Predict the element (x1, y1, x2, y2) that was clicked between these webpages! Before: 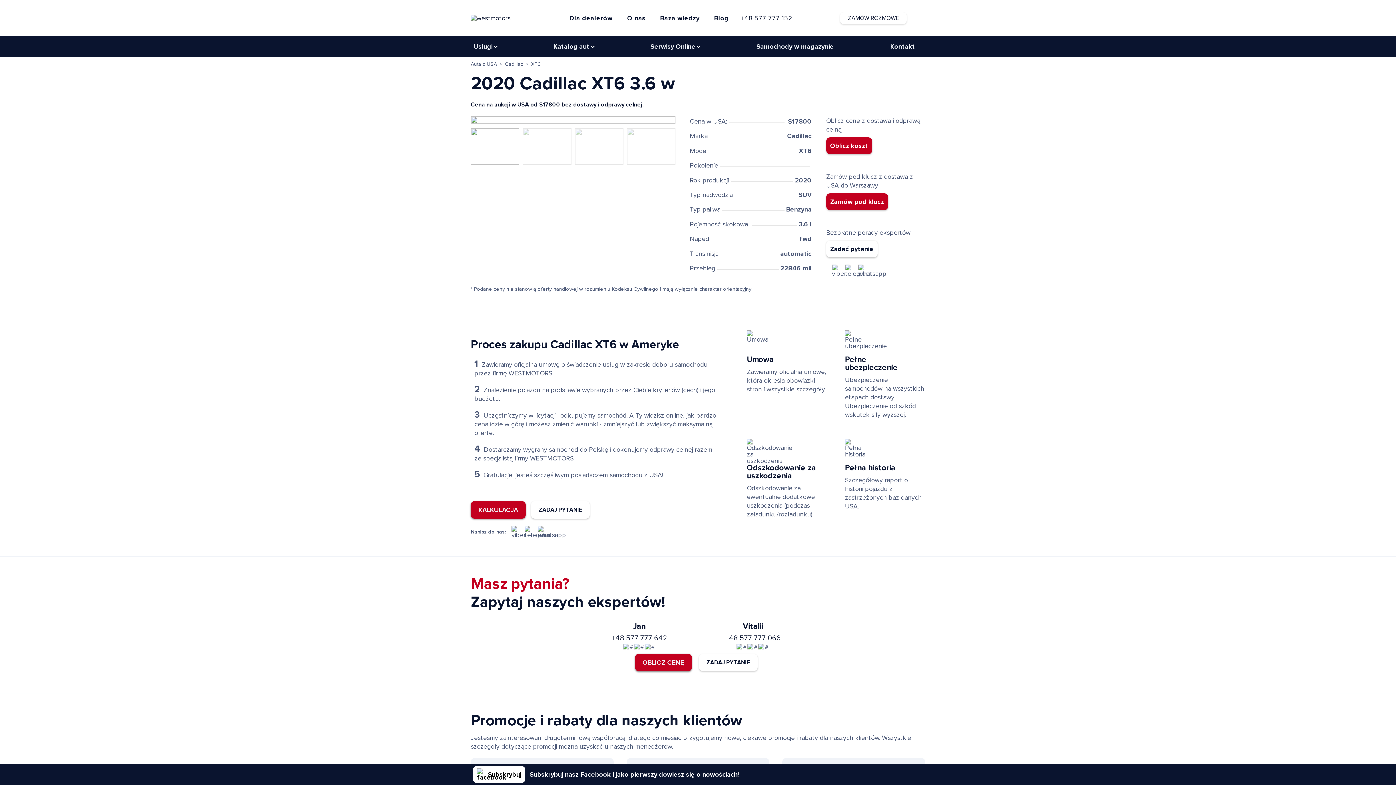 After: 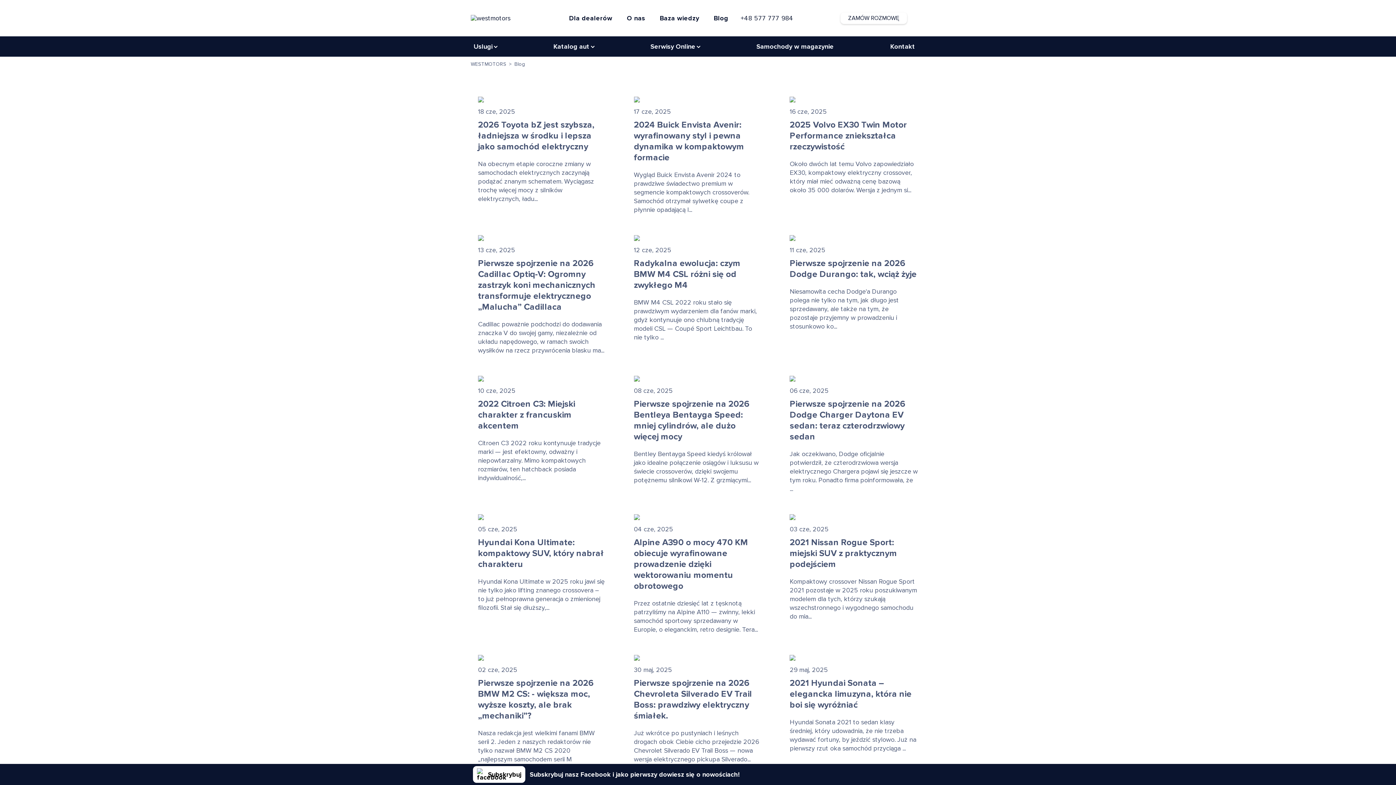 Action: bbox: (707, 11, 736, 25) label: Blog